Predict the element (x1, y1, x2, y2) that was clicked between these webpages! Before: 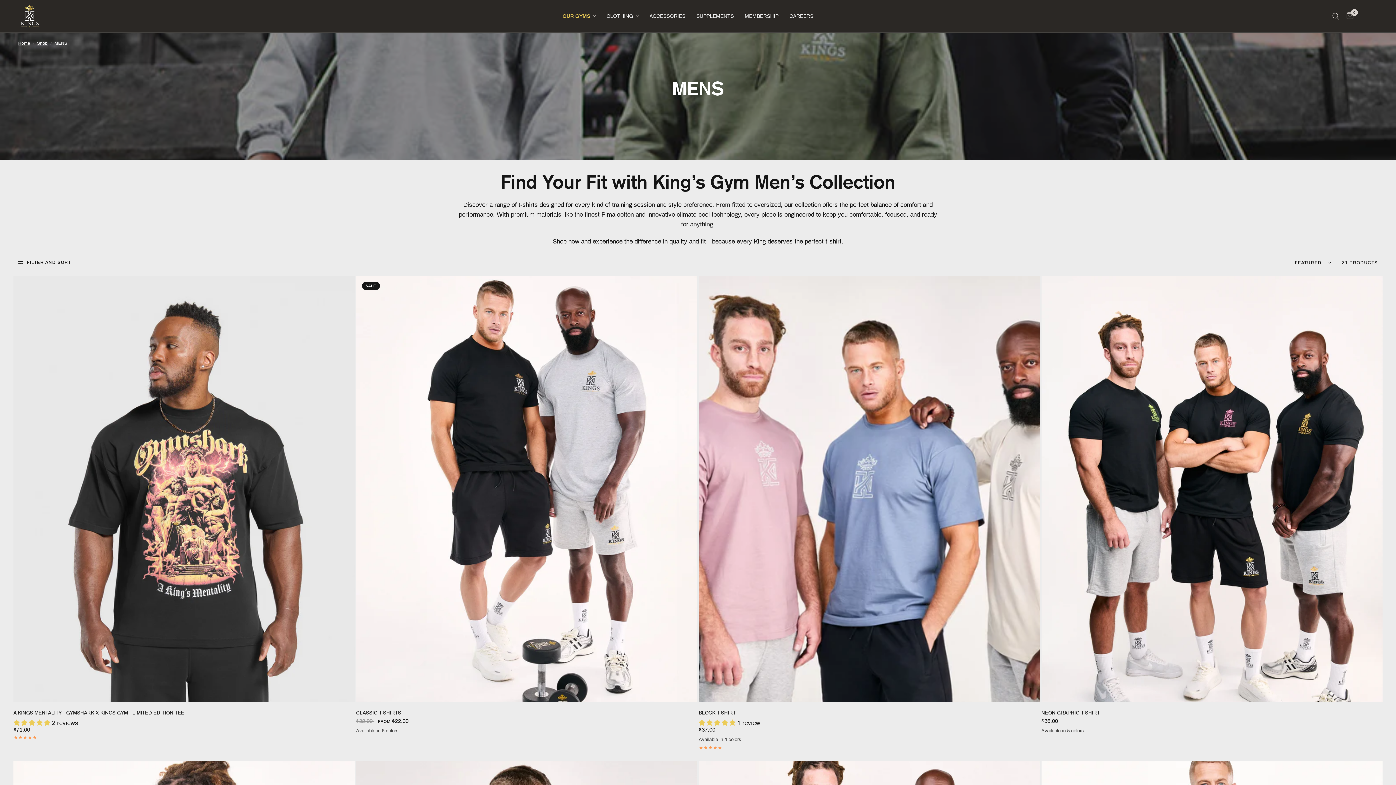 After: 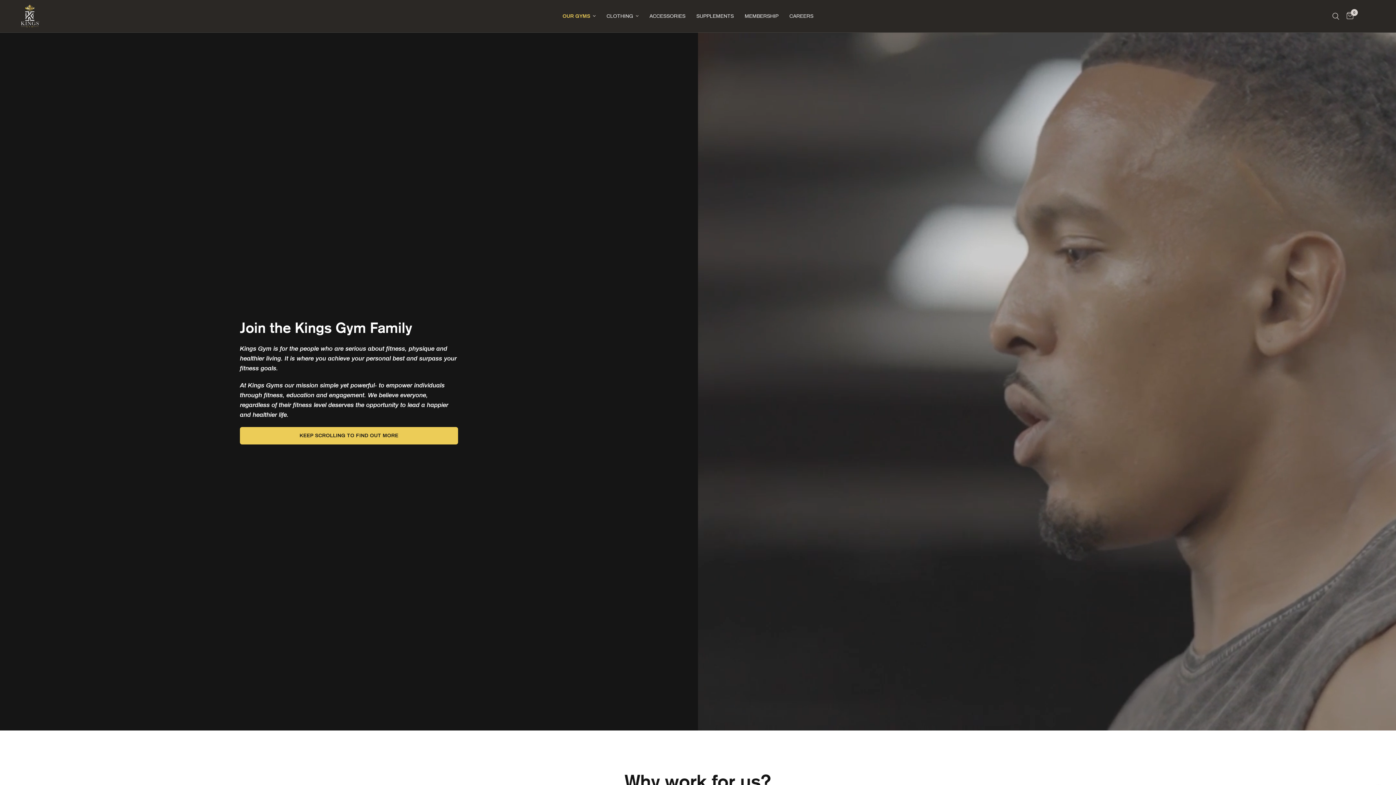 Action: label: CAREERS bbox: (789, 12, 813, 20)